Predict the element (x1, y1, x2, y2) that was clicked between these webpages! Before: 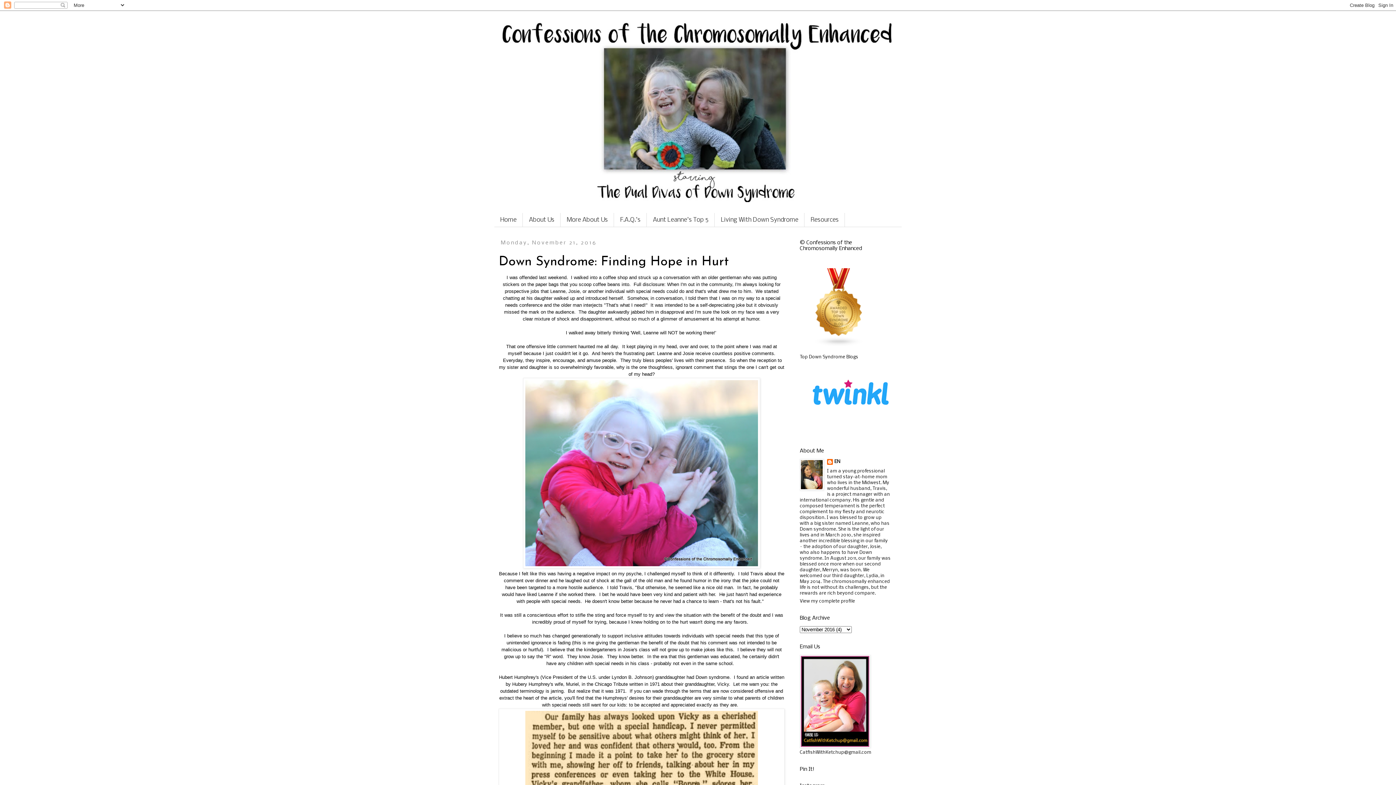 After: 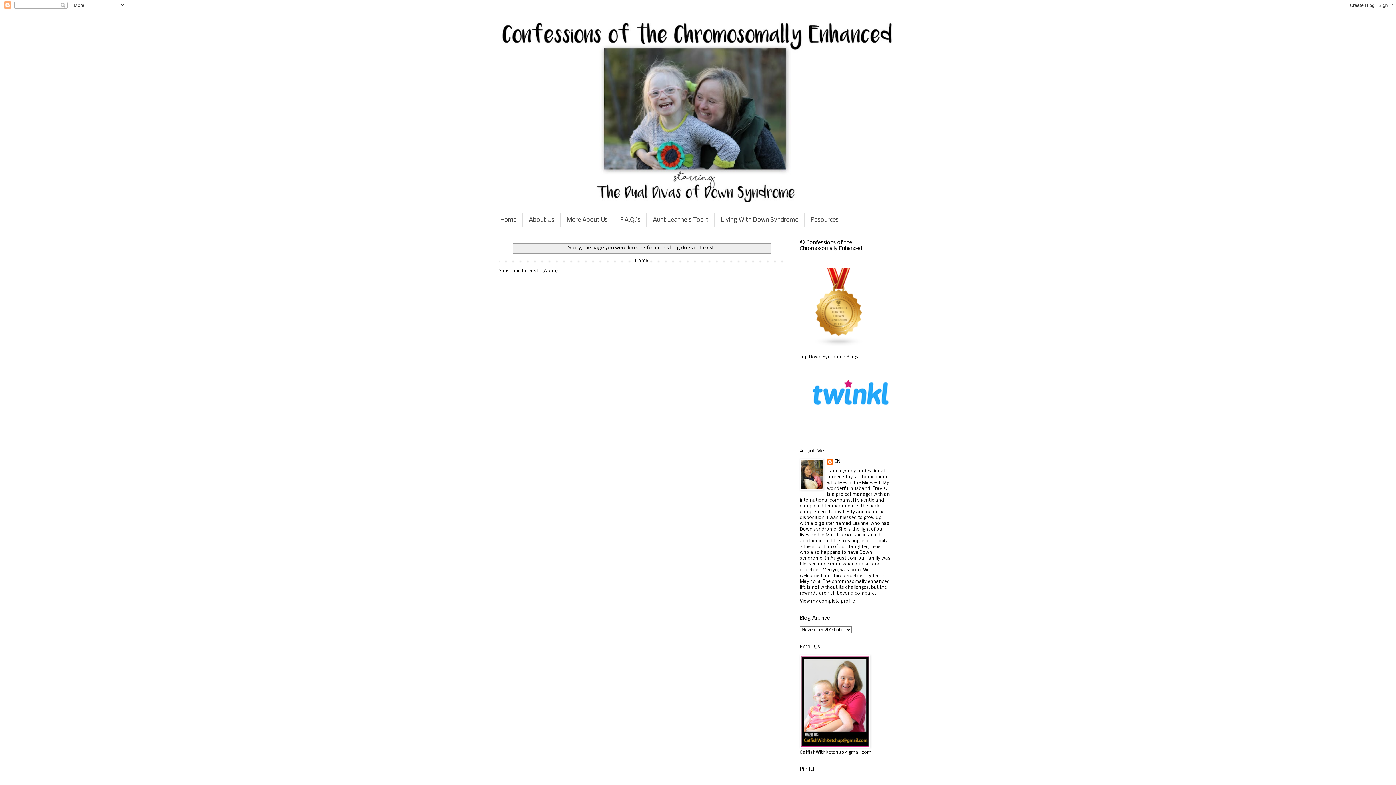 Action: bbox: (800, 744, 870, 749)